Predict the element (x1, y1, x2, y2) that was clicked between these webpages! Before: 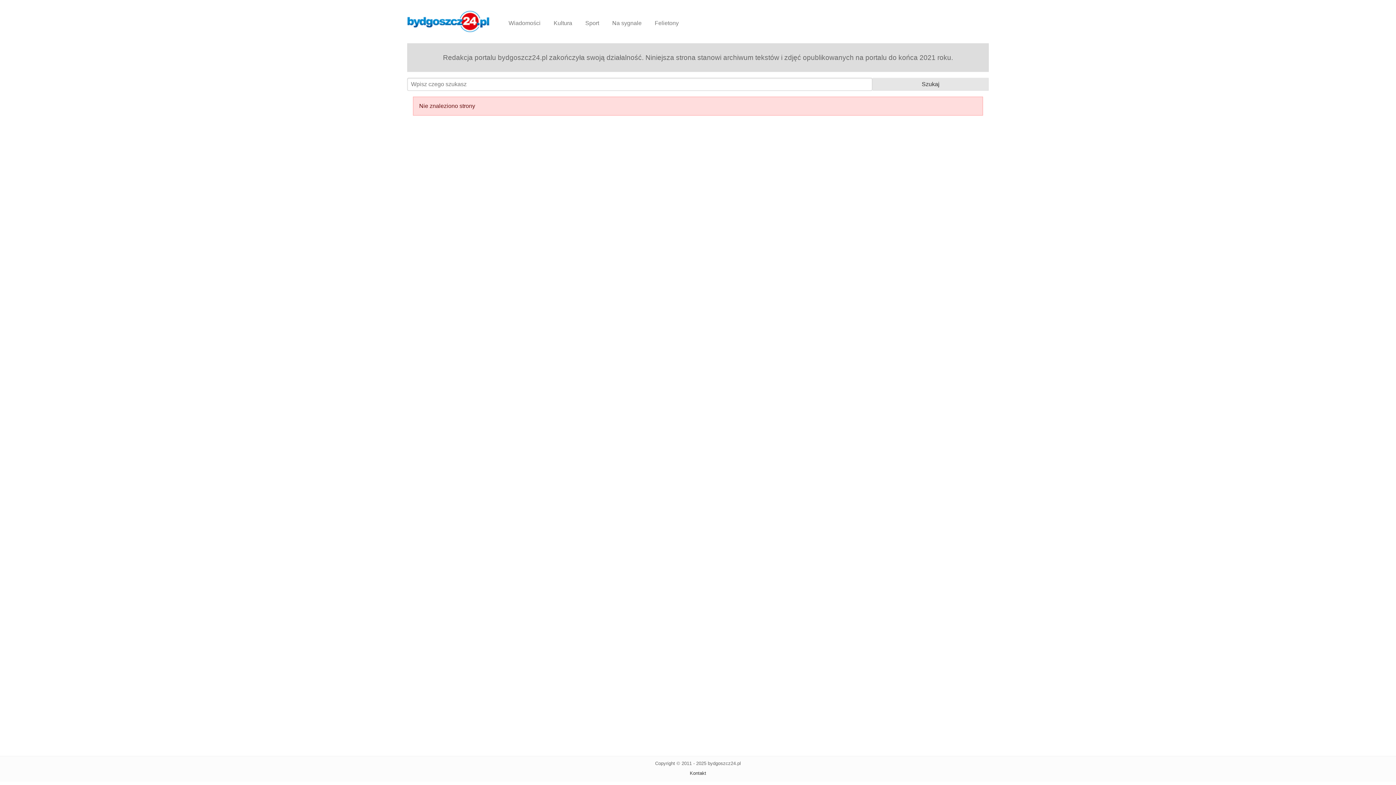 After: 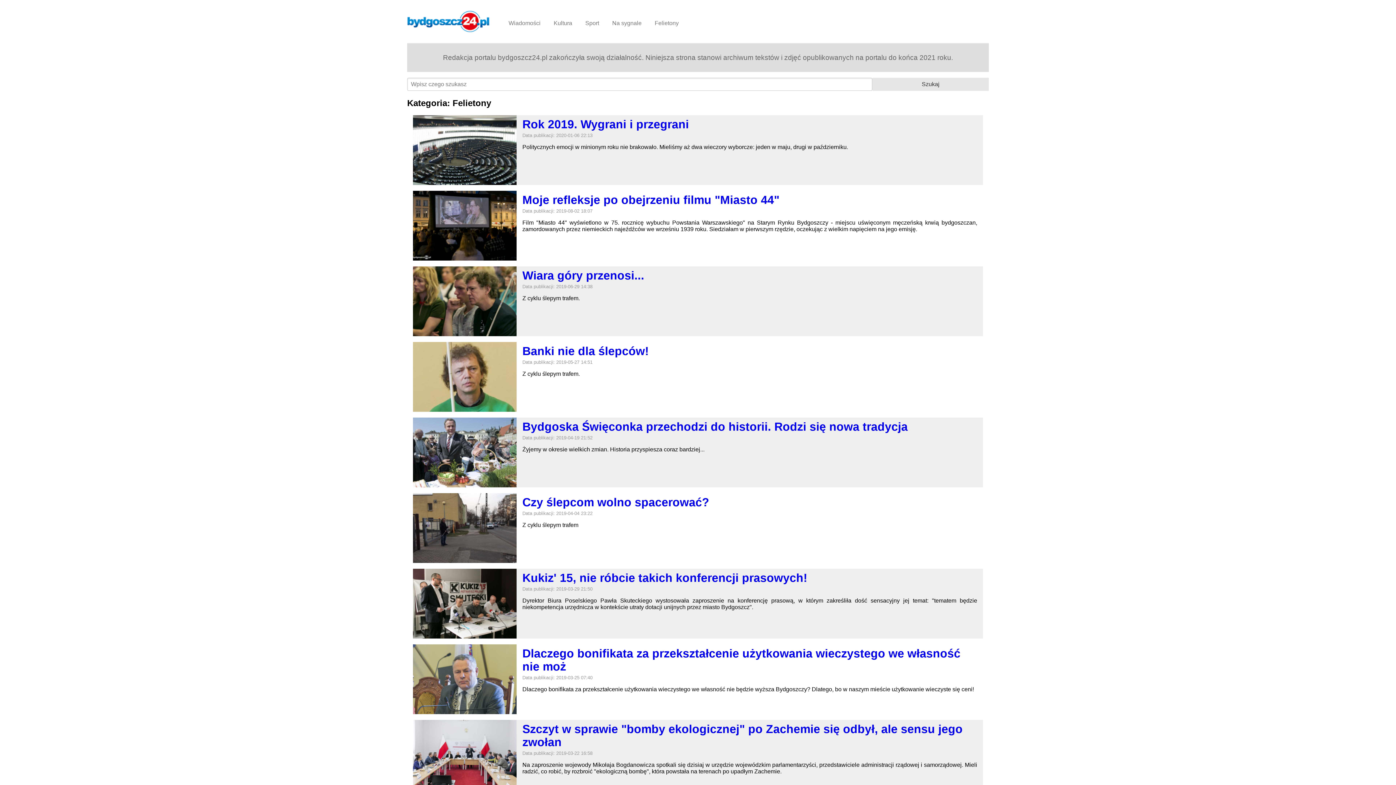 Action: label: Felietony bbox: (649, 16, 684, 29)